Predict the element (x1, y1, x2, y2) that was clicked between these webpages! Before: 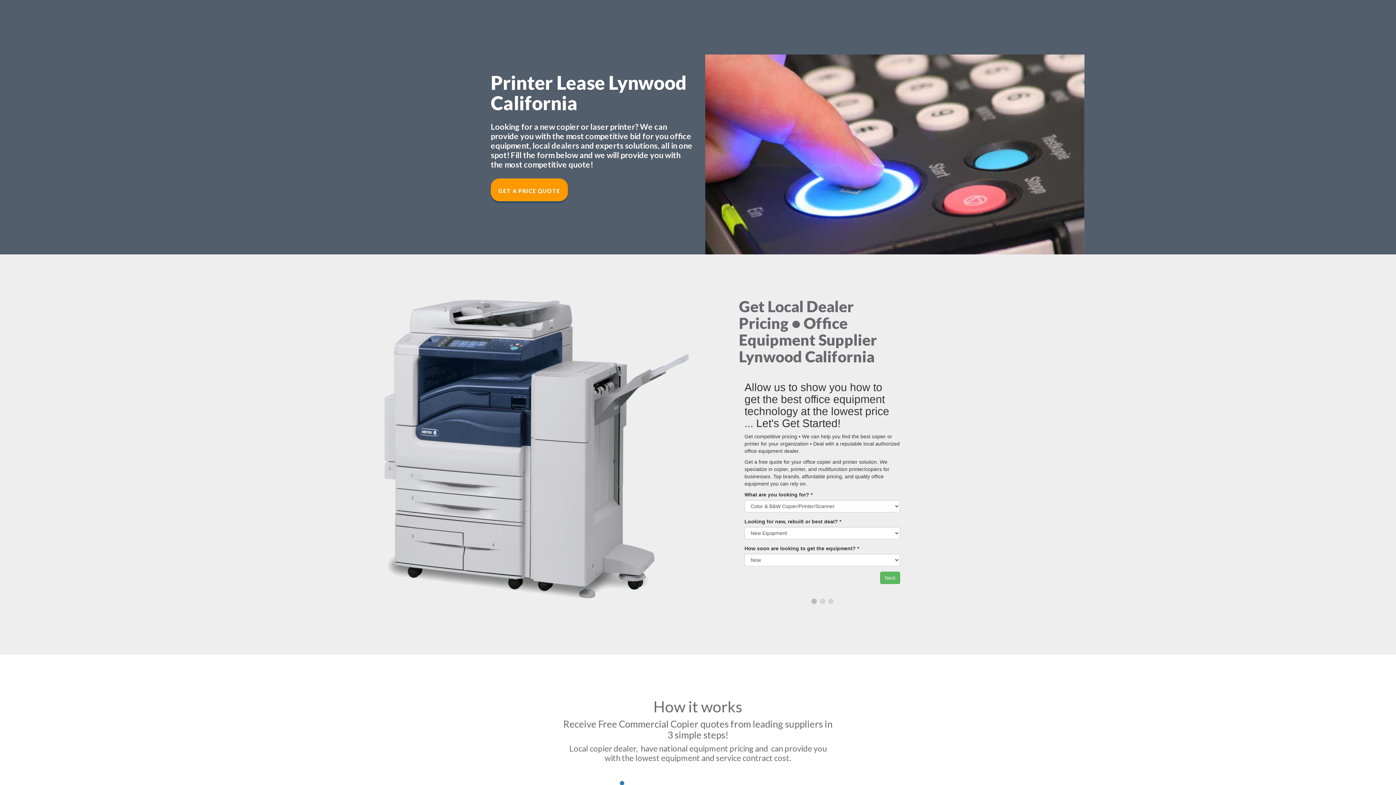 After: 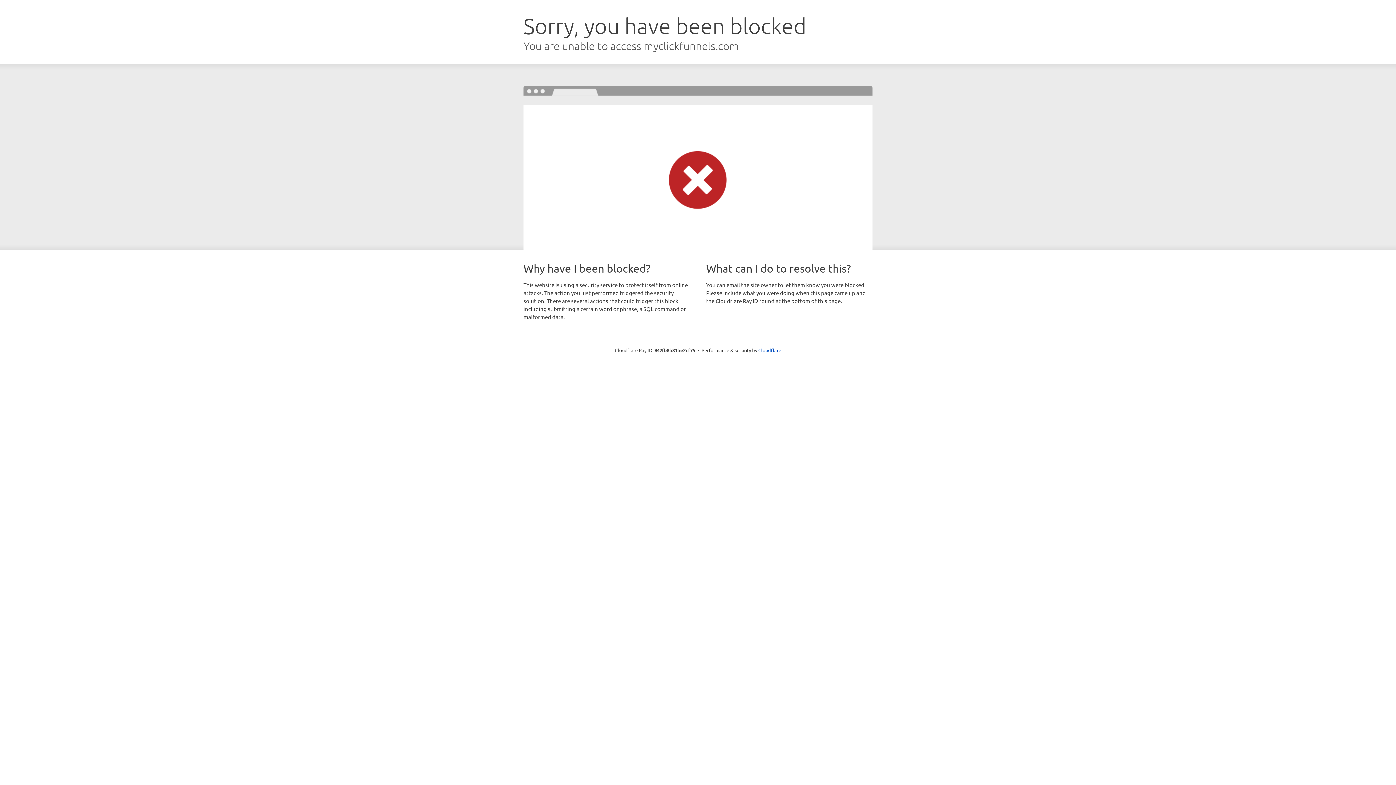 Action: label: GET A PRICE QUOTE bbox: (490, 178, 568, 201)